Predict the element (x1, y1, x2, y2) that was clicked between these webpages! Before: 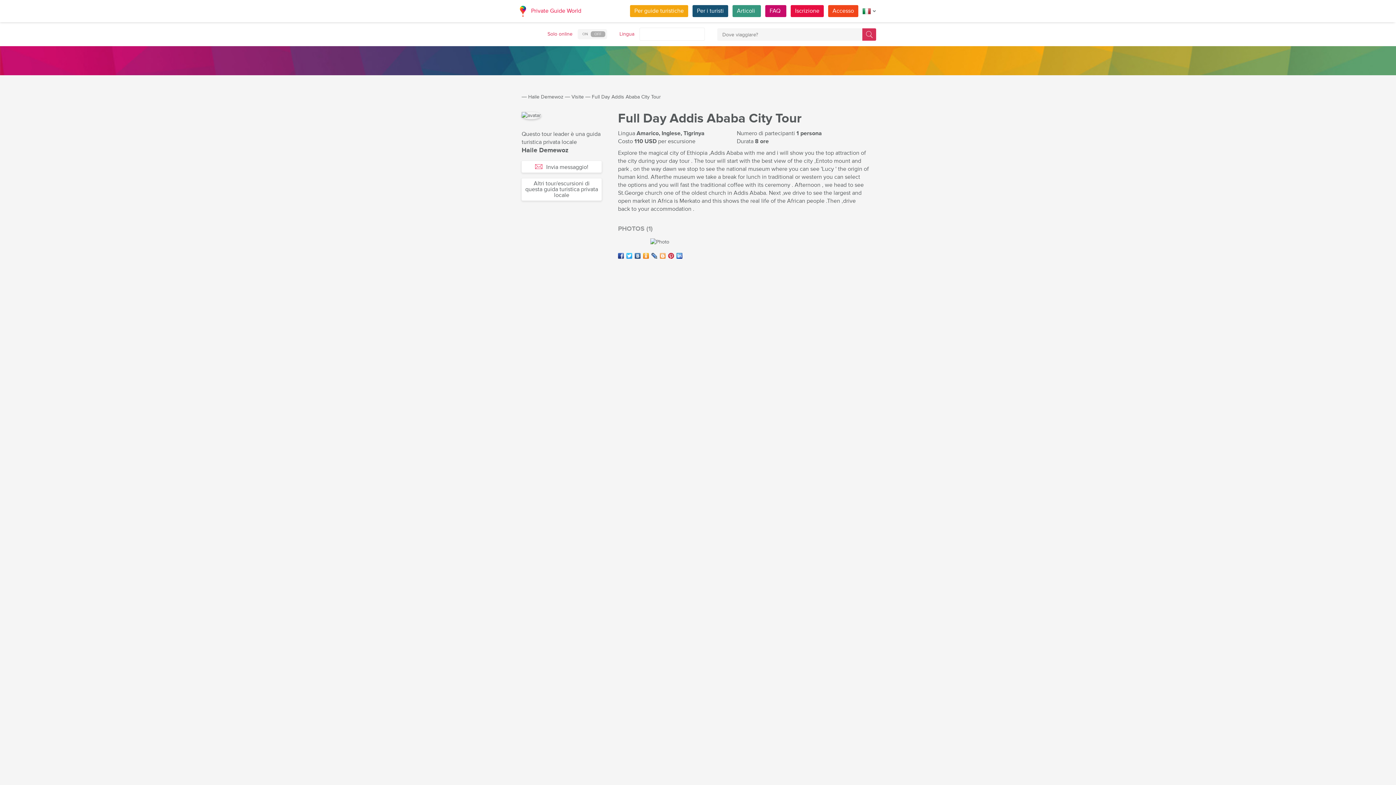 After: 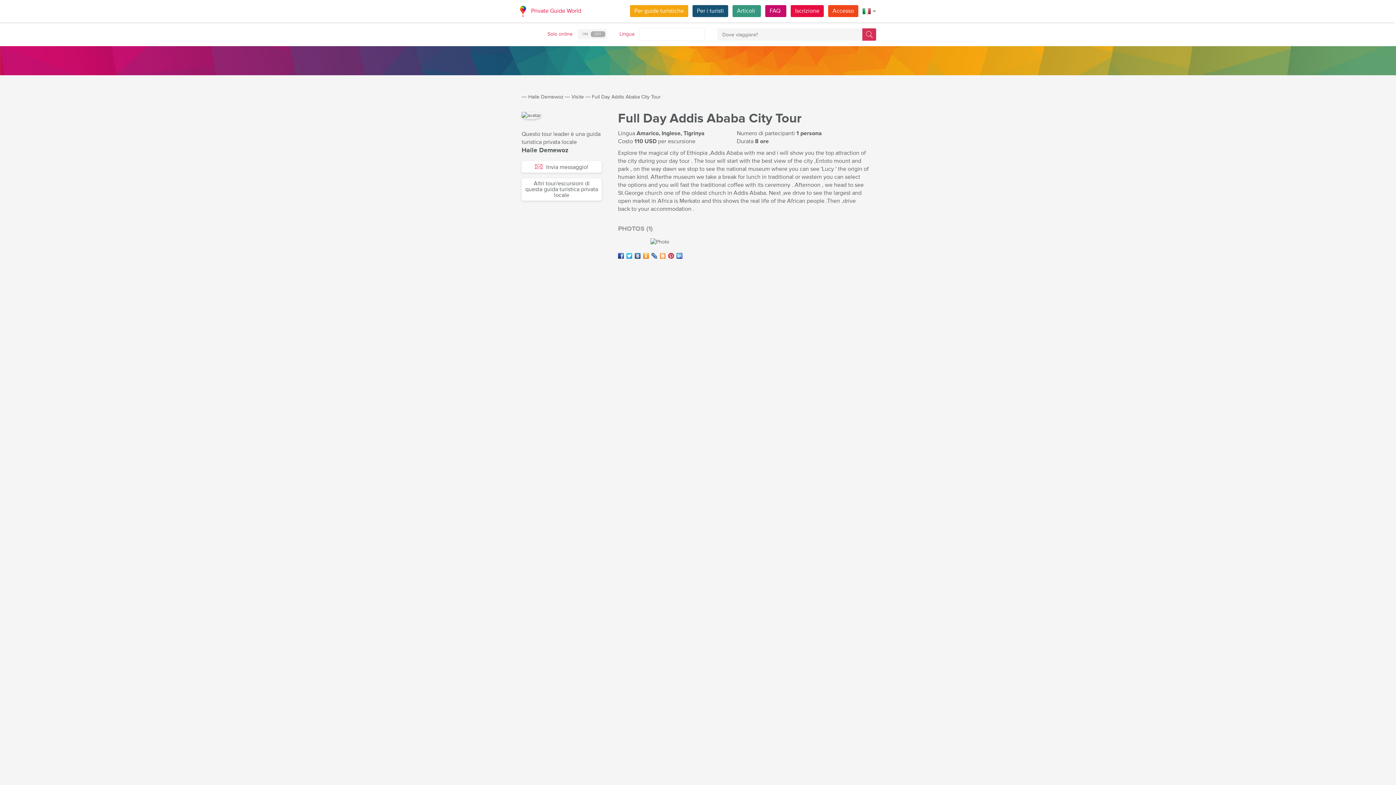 Action: bbox: (626, 252, 632, 258)